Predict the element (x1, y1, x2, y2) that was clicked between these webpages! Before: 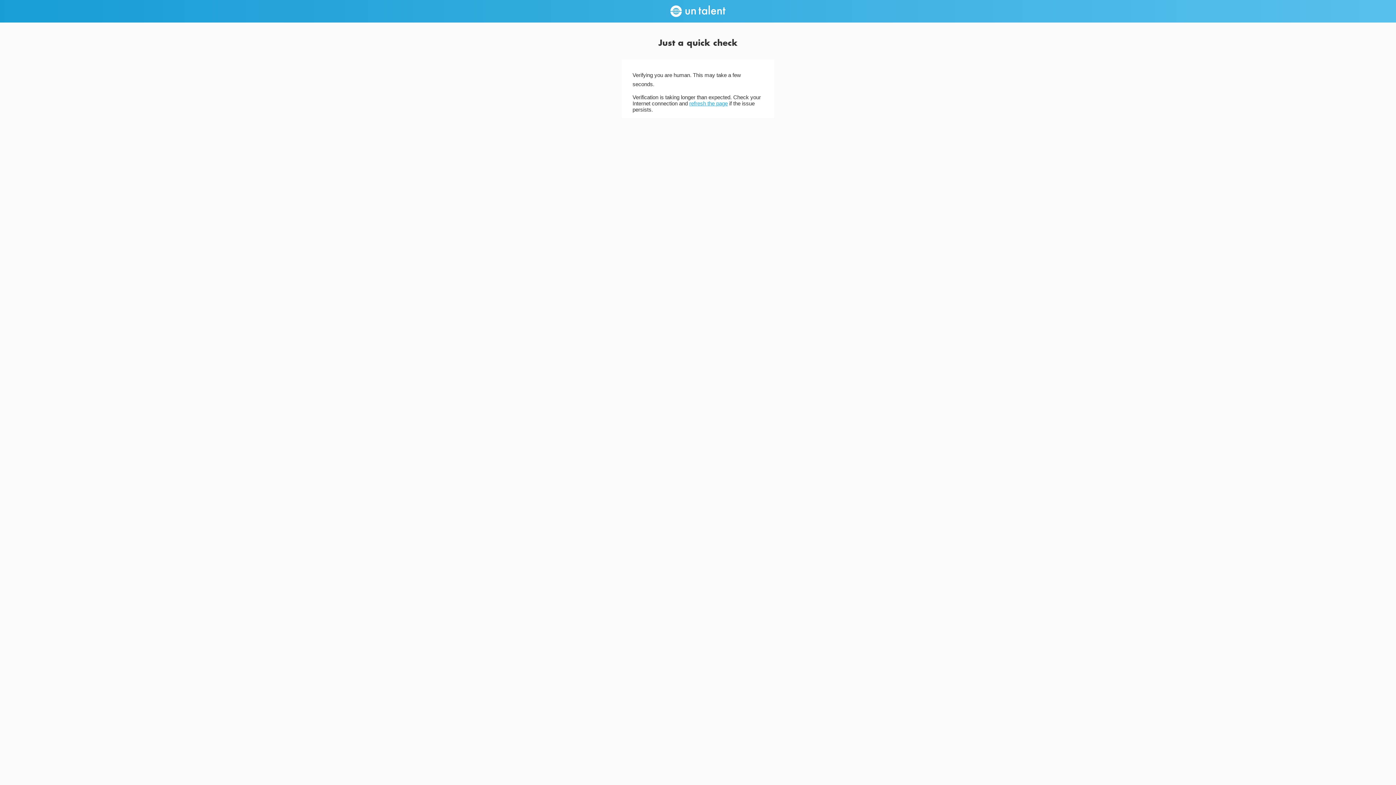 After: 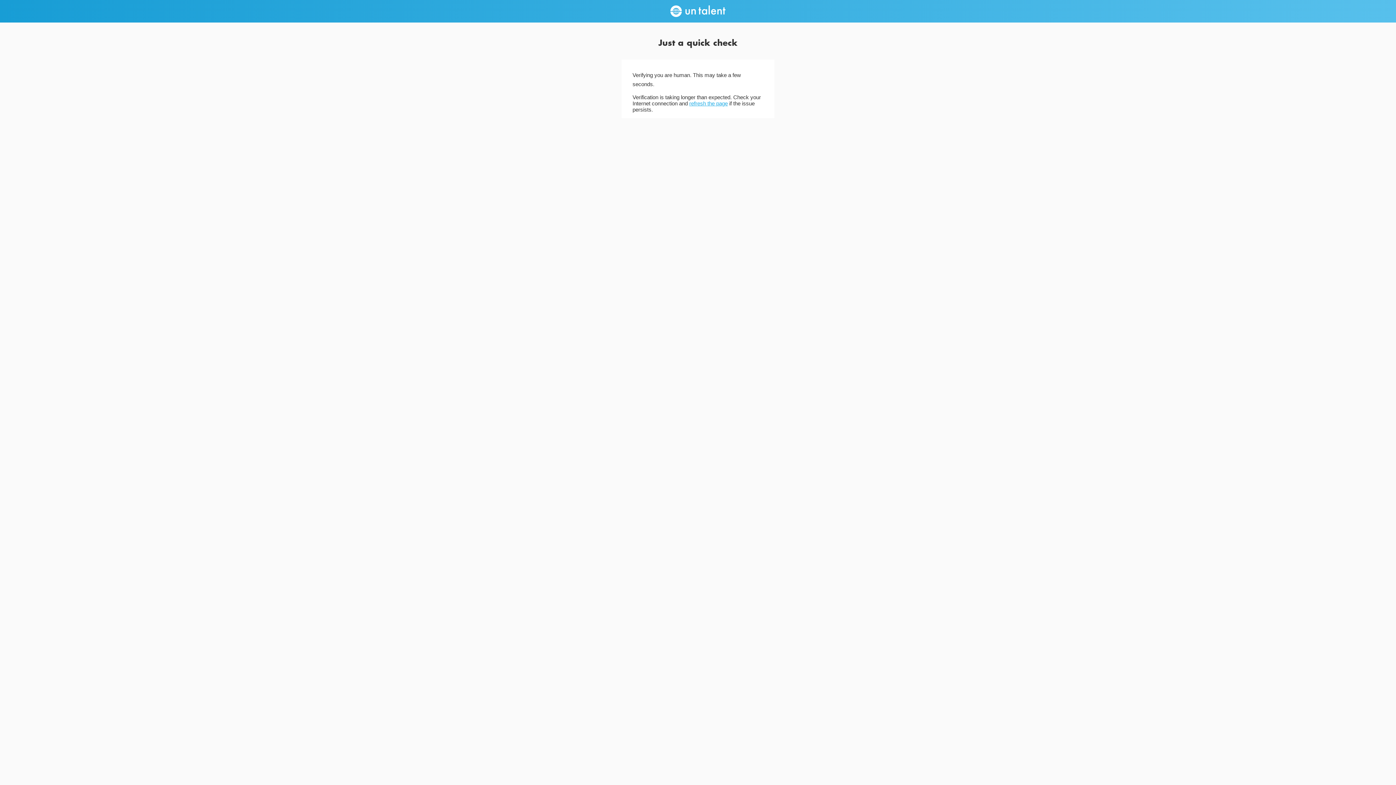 Action: bbox: (0, 5, 1396, 17)